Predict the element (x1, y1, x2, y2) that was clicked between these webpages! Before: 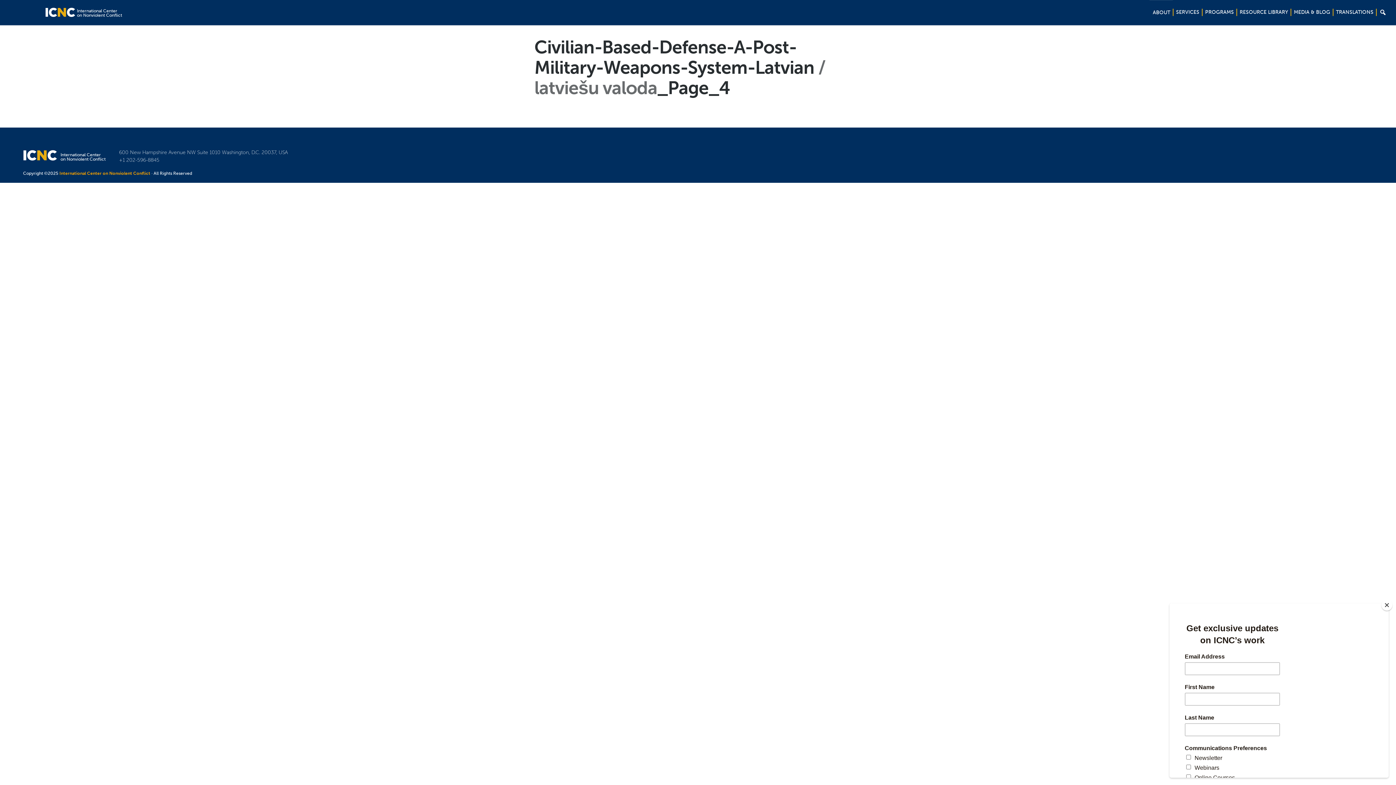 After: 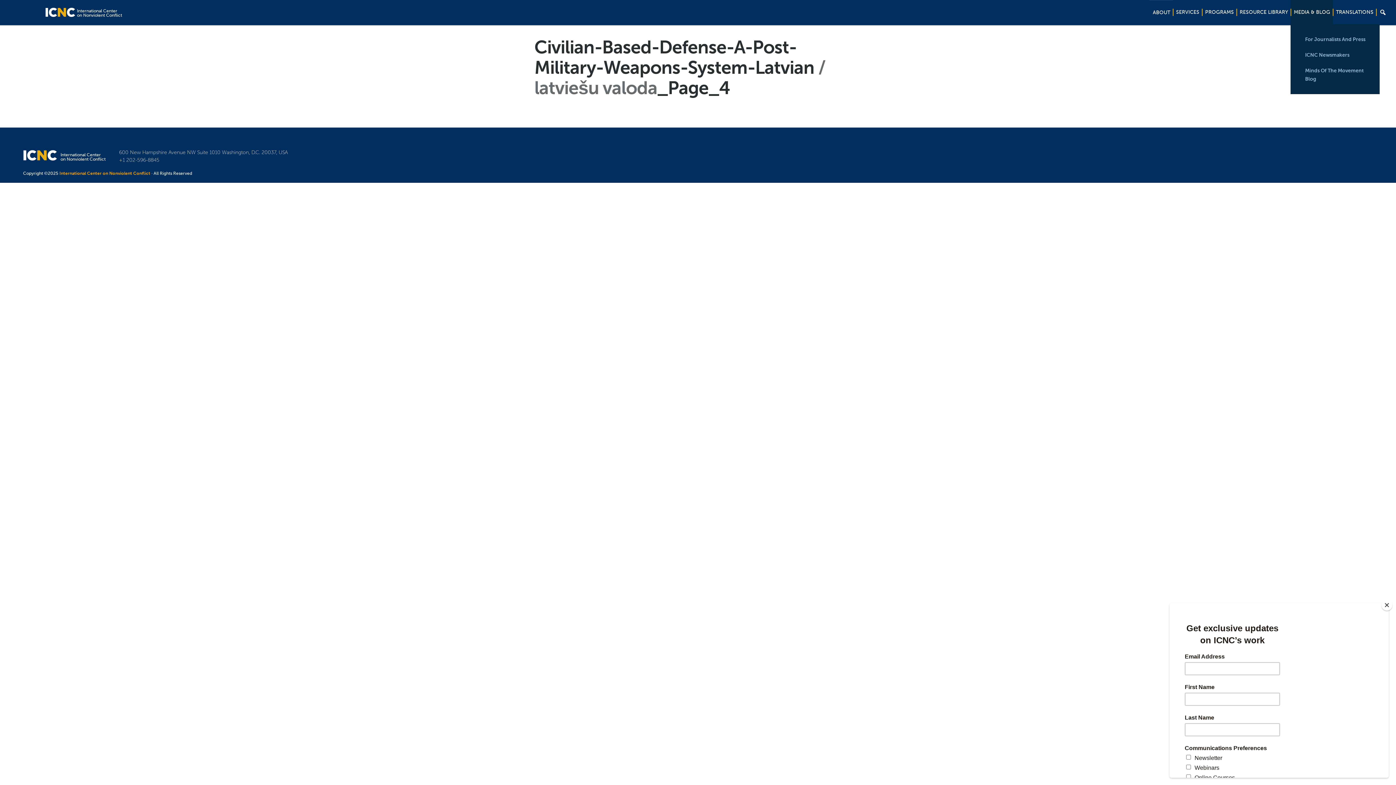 Action: bbox: (1290, 0, 1333, 24) label: MEDIA & BLOG